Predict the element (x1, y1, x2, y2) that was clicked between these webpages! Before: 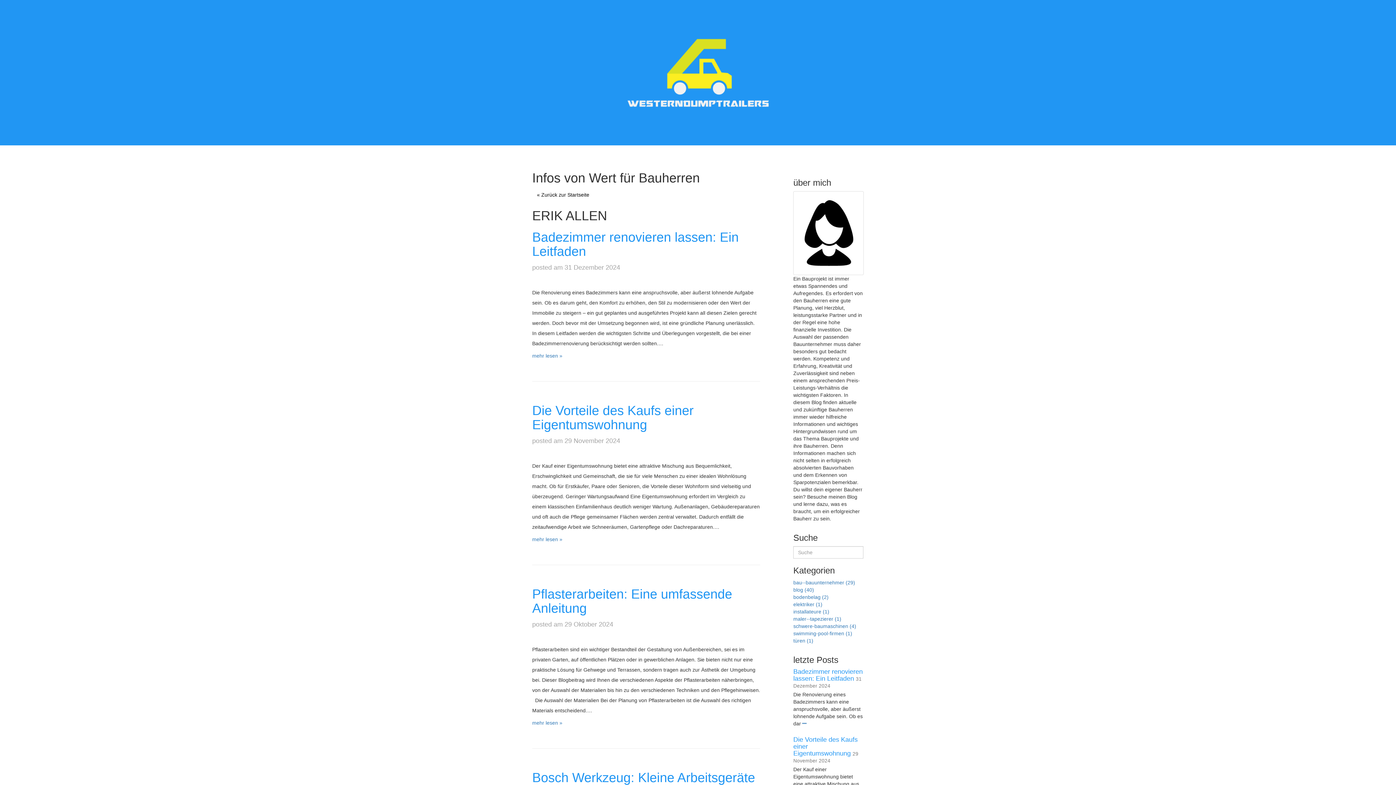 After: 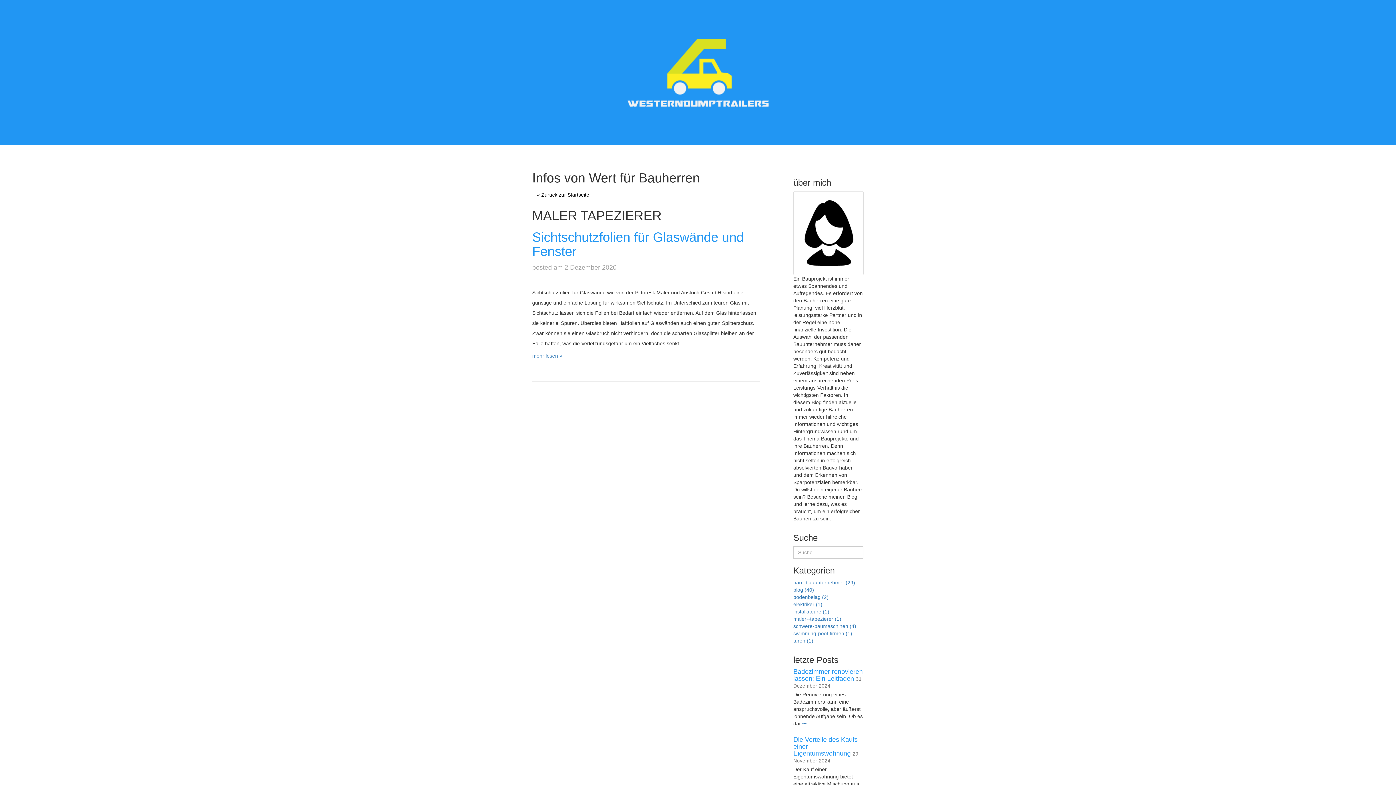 Action: label: maler--tapezierer (1) bbox: (793, 616, 841, 622)